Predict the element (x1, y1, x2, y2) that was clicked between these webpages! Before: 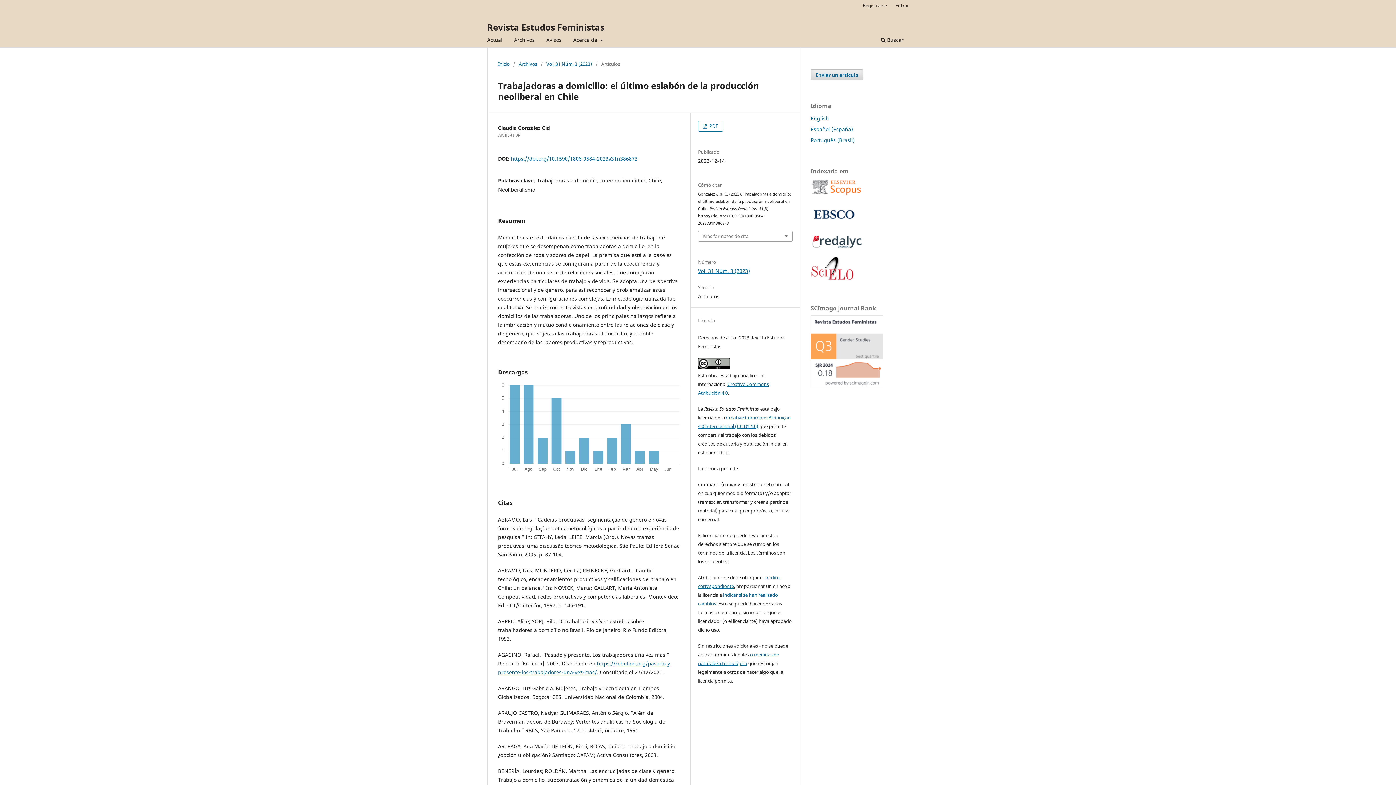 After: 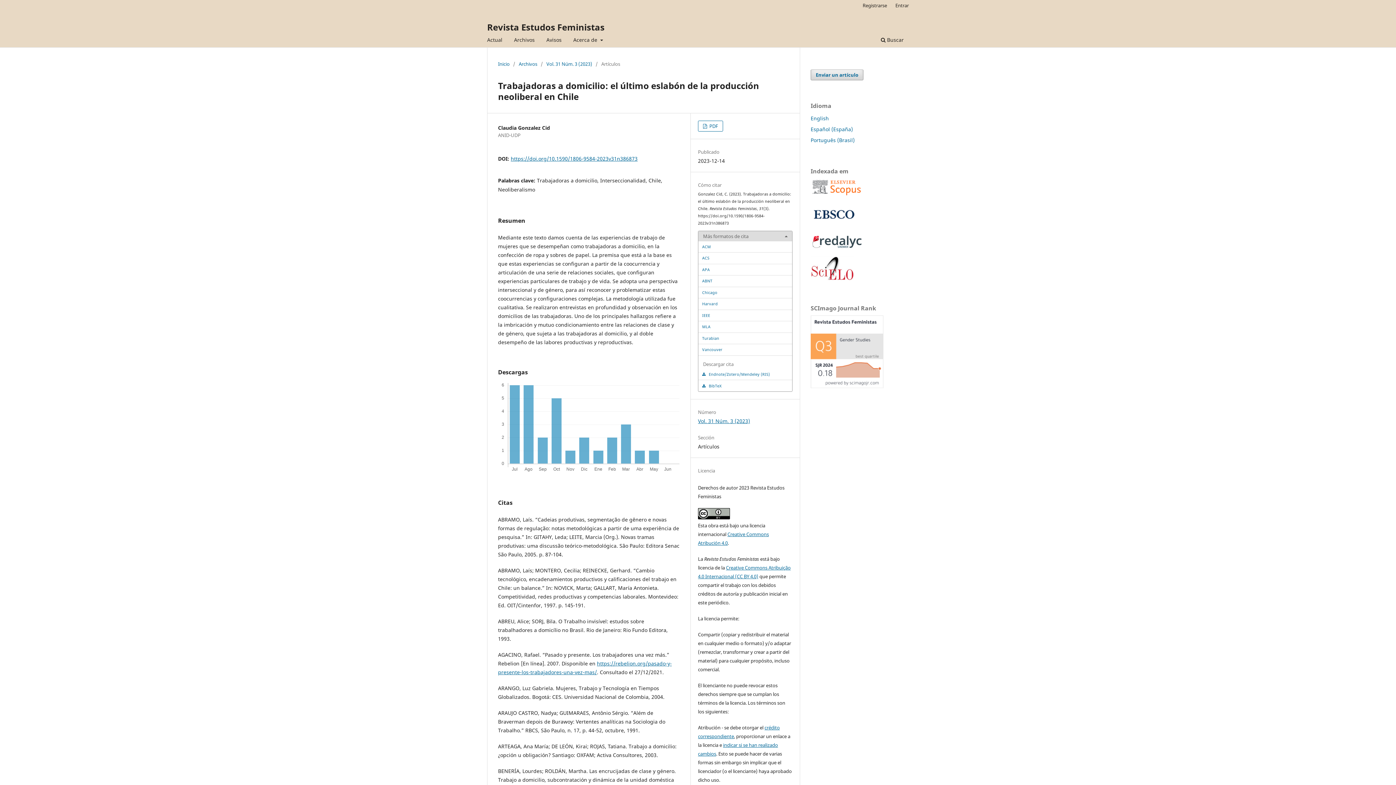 Action: label: Más formatos de cita bbox: (698, 231, 792, 241)